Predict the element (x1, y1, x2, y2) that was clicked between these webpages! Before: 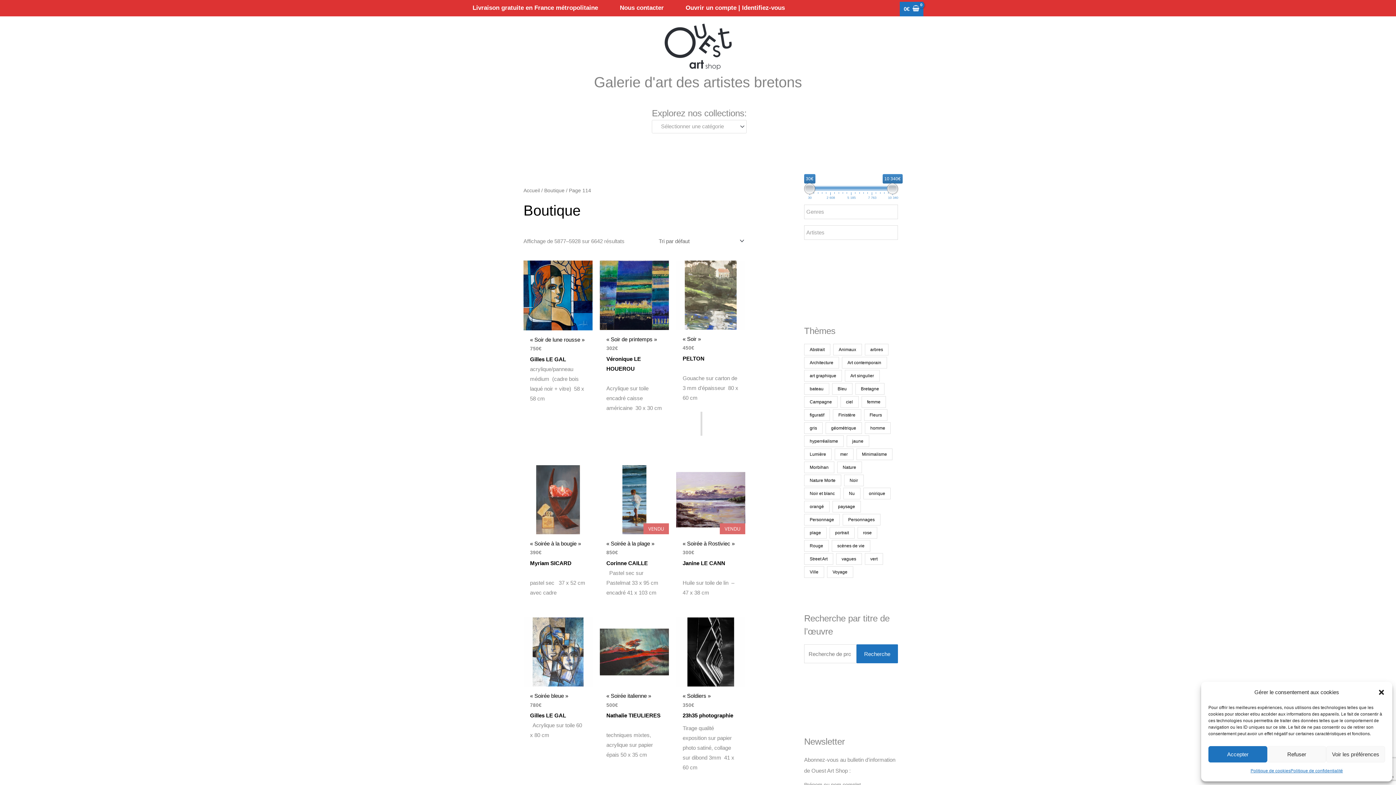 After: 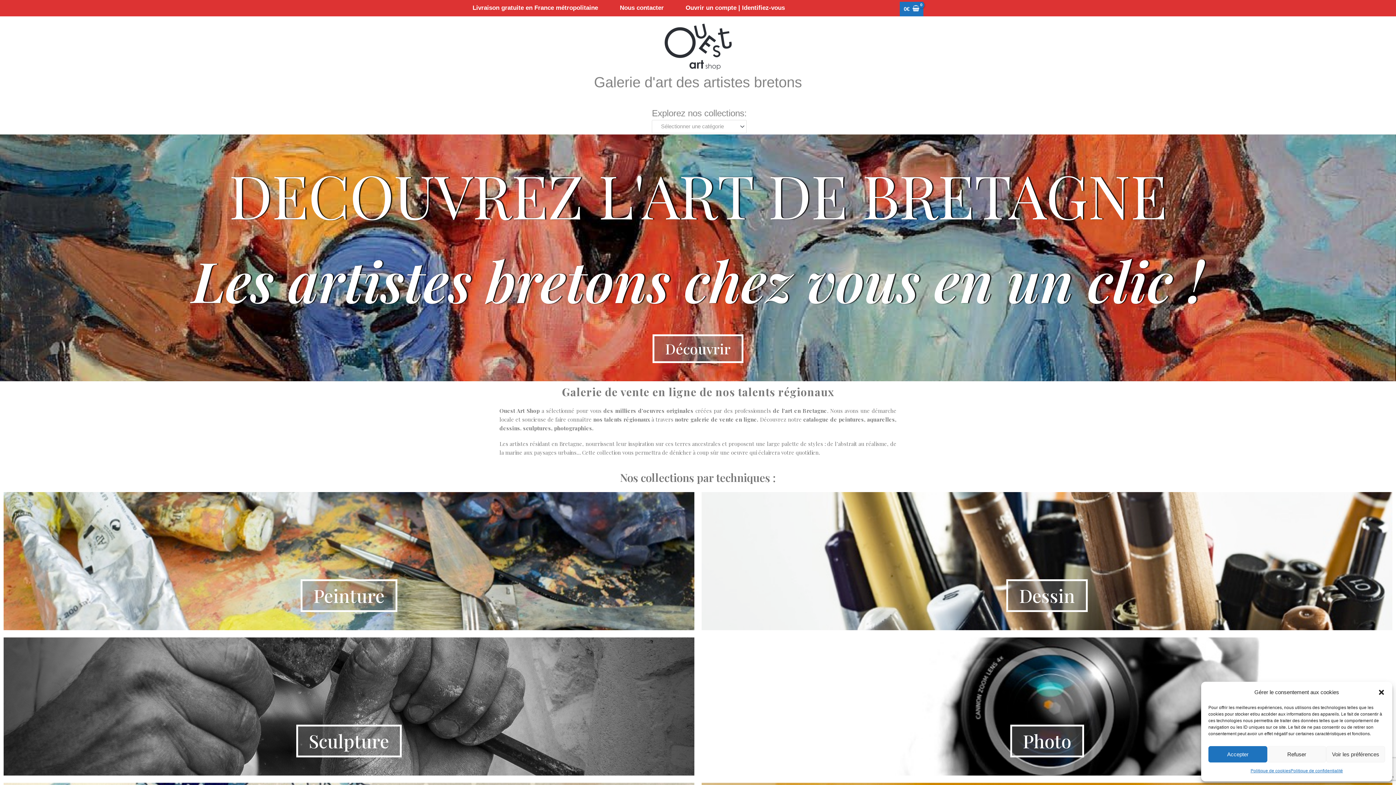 Action: bbox: (523, 187, 540, 193) label: Accueil